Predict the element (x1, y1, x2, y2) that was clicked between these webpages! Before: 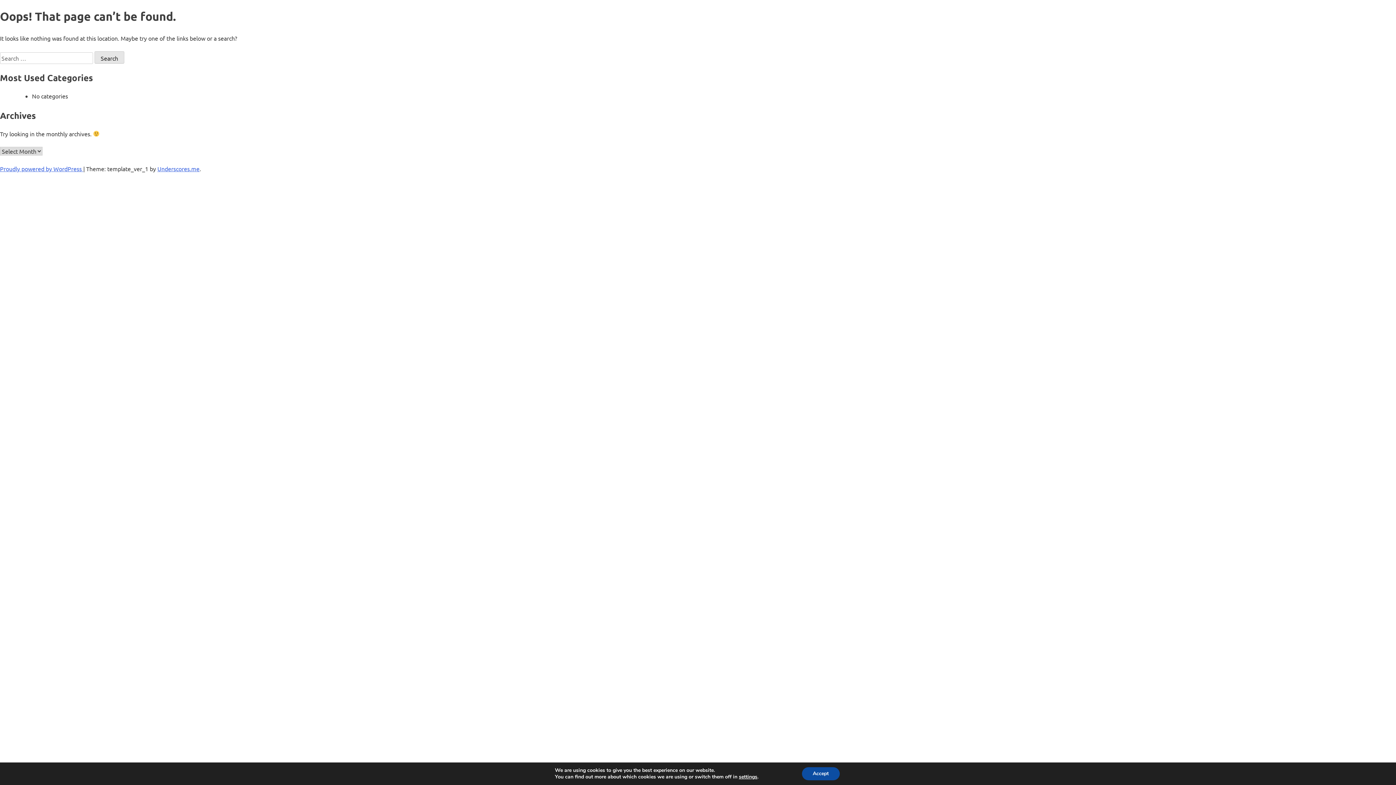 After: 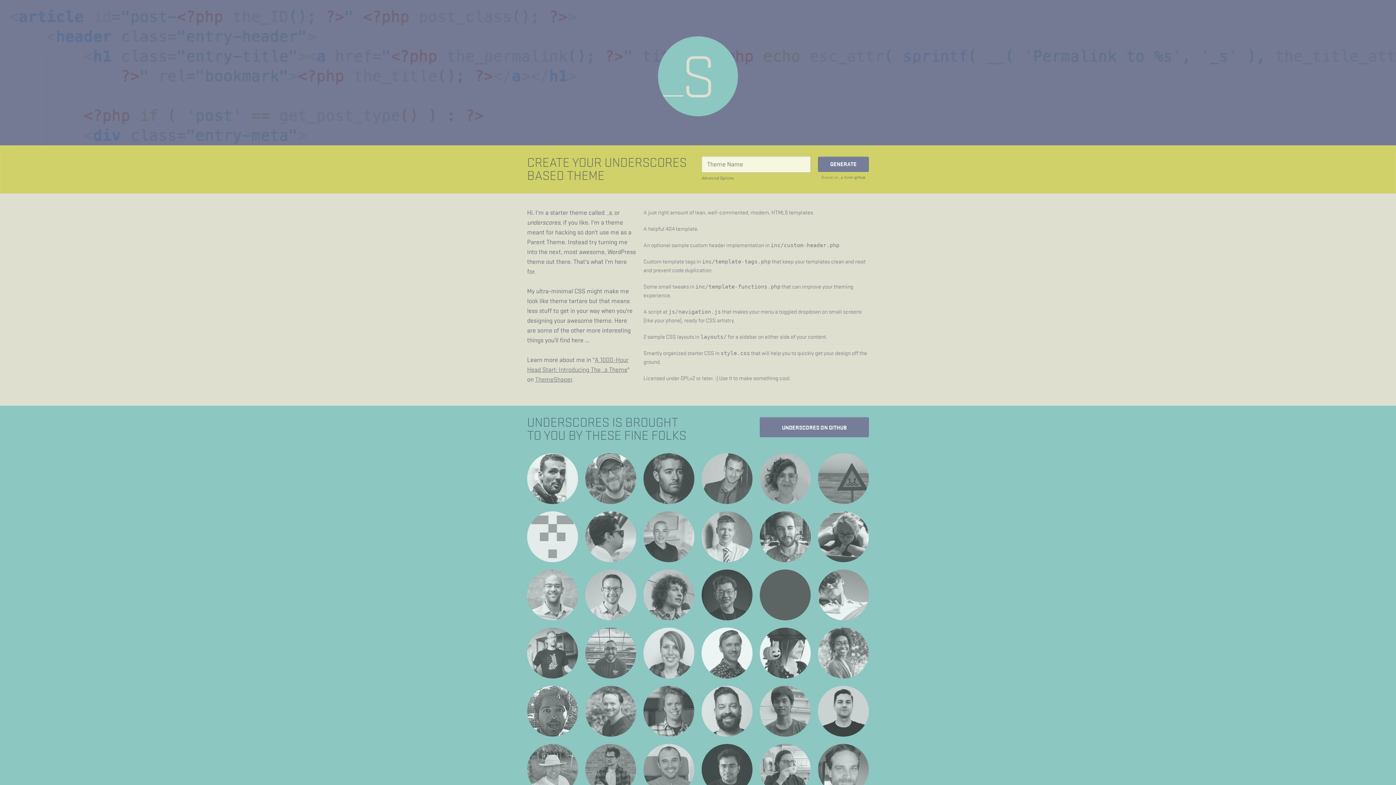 Action: bbox: (157, 165, 199, 172) label: Underscores.me